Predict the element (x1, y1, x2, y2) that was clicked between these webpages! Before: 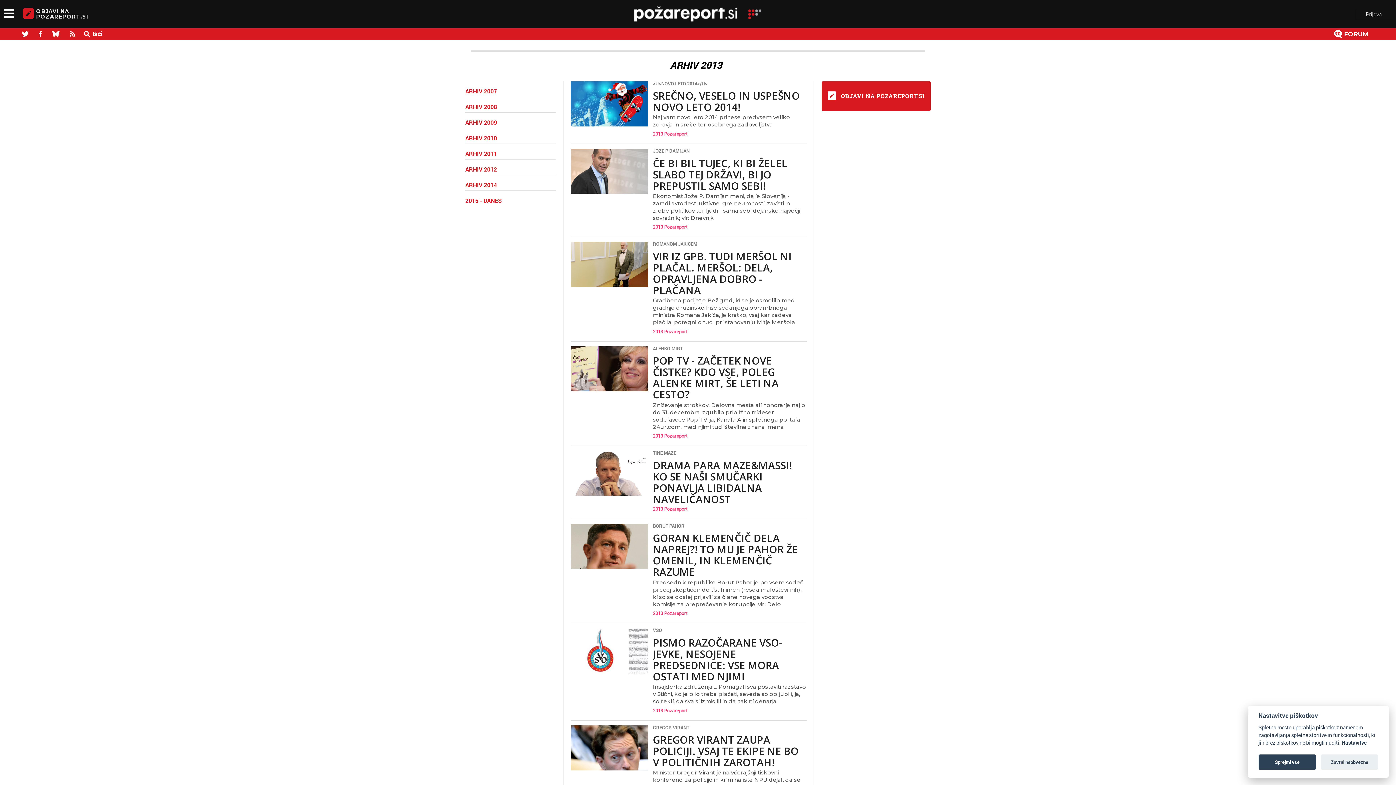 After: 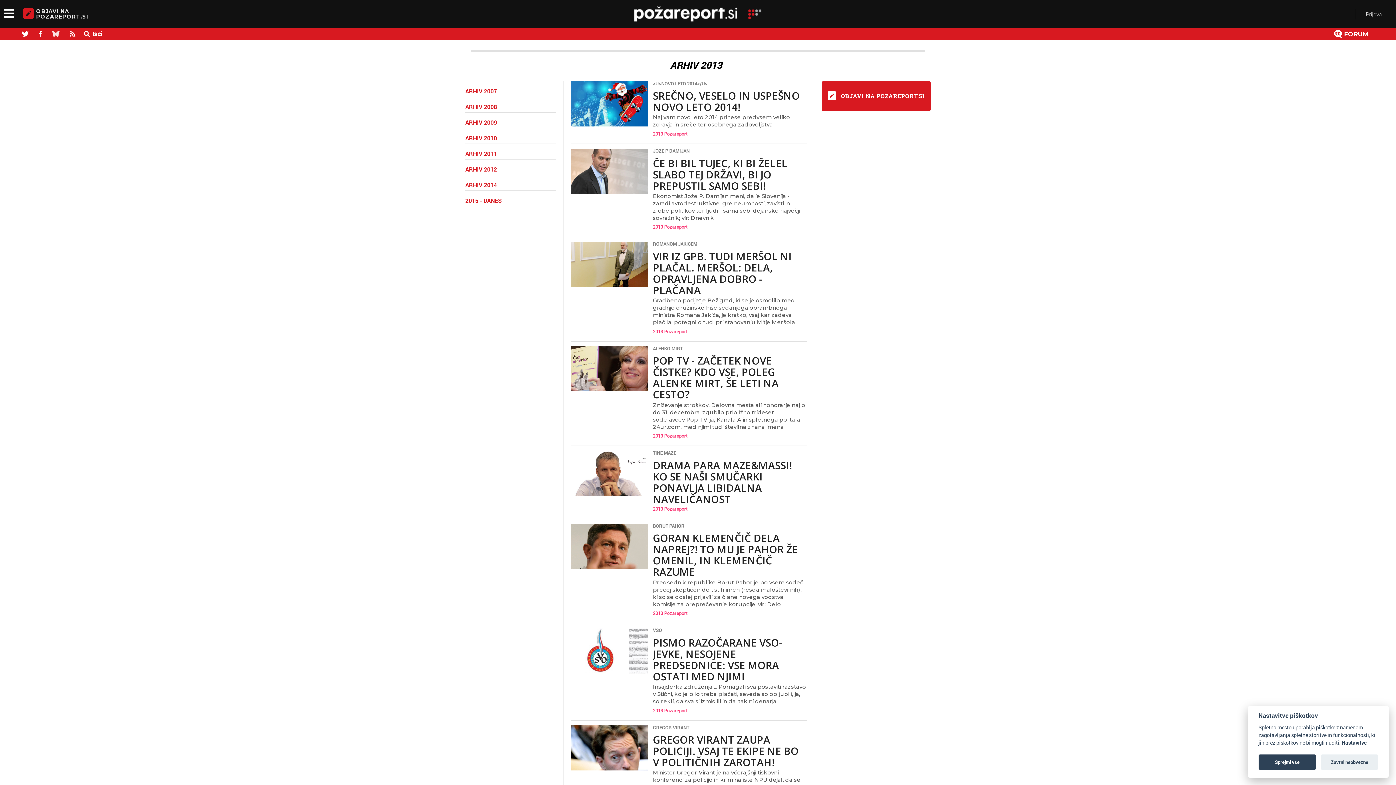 Action: bbox: (51, 28, 59, 40)